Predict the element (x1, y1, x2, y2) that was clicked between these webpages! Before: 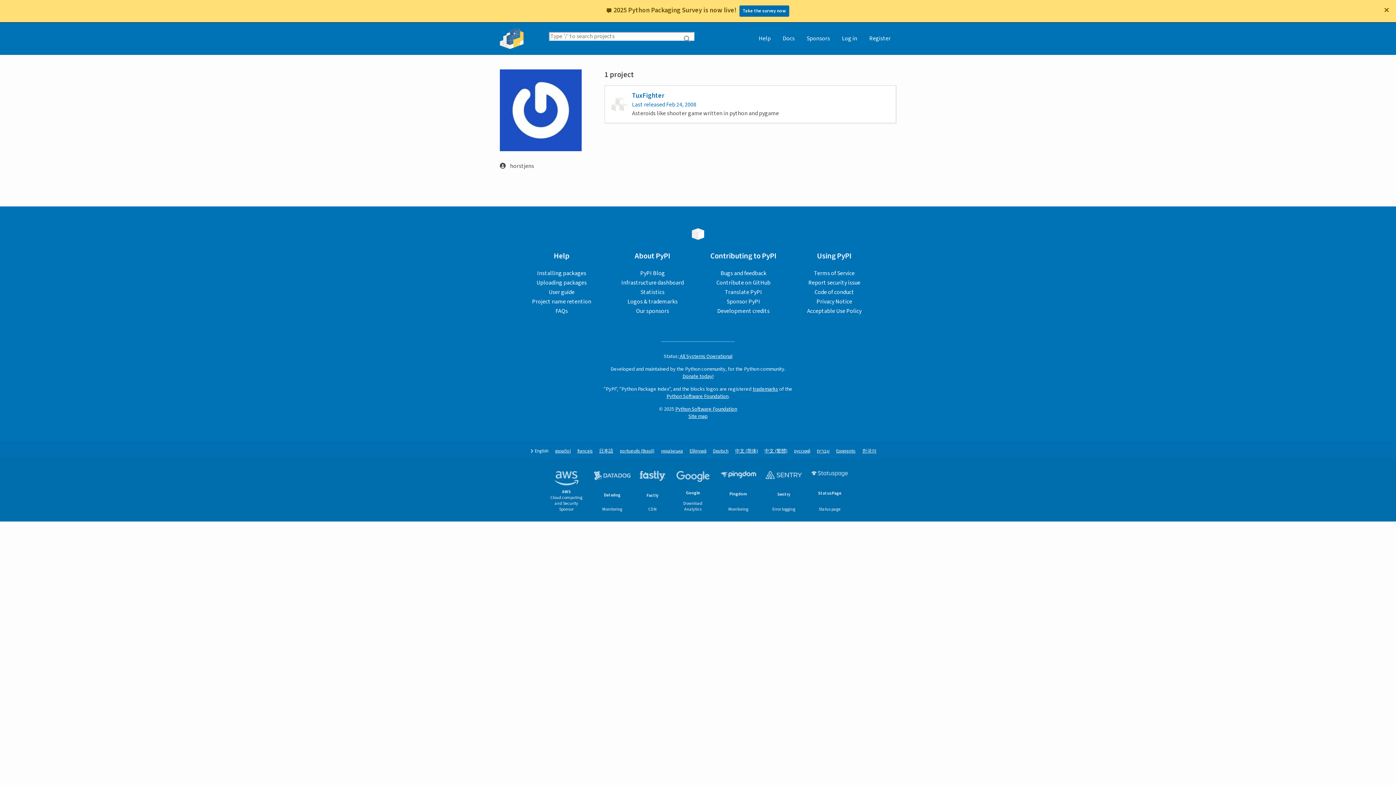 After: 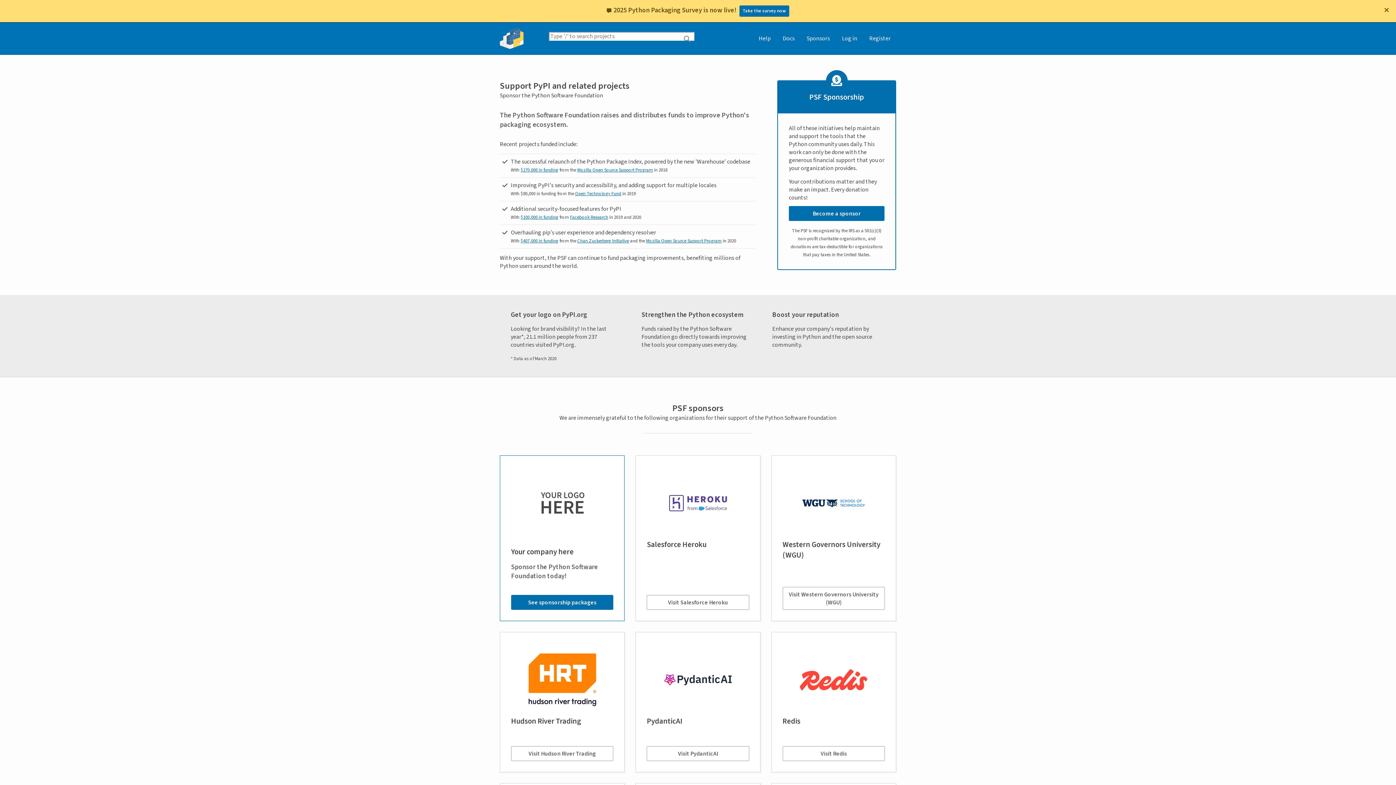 Action: label: Our sponsors bbox: (636, 307, 669, 315)